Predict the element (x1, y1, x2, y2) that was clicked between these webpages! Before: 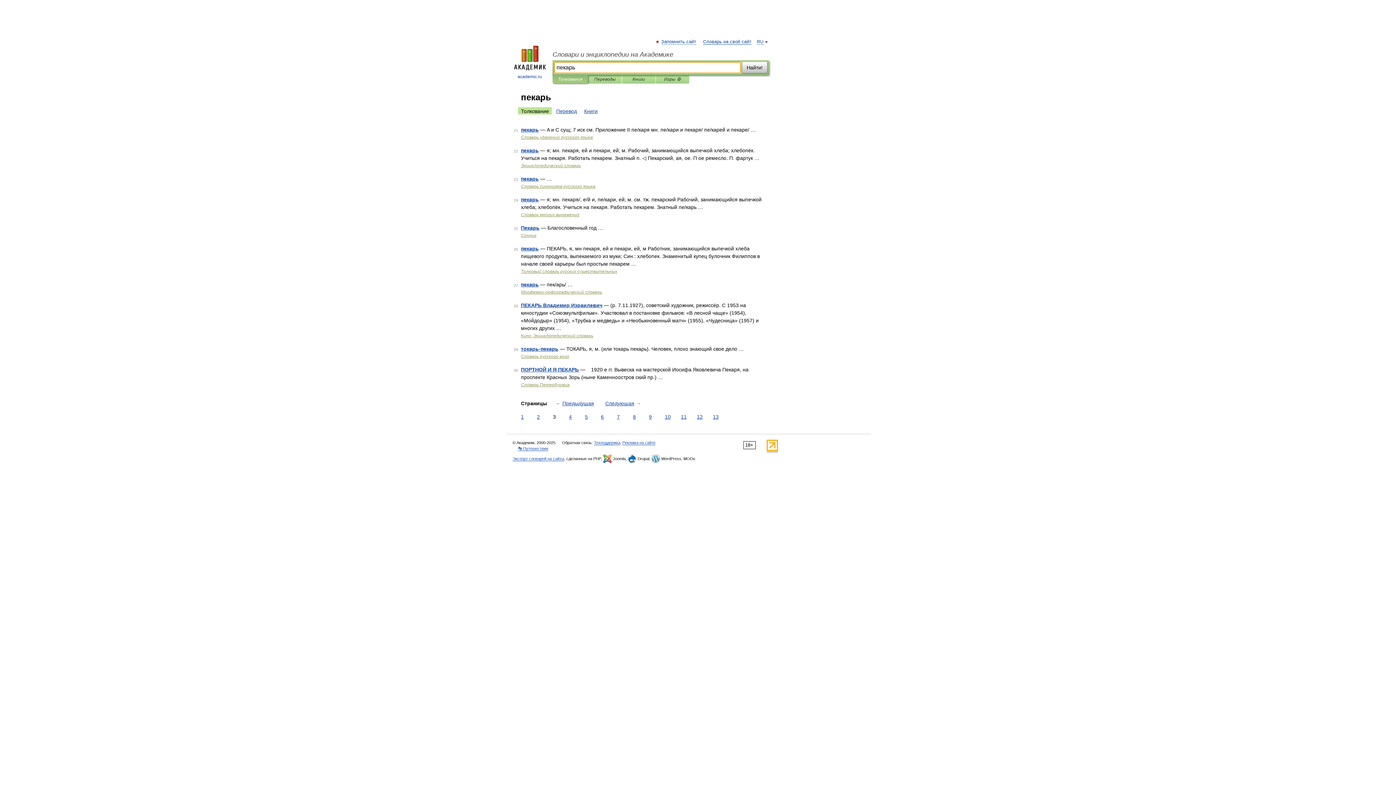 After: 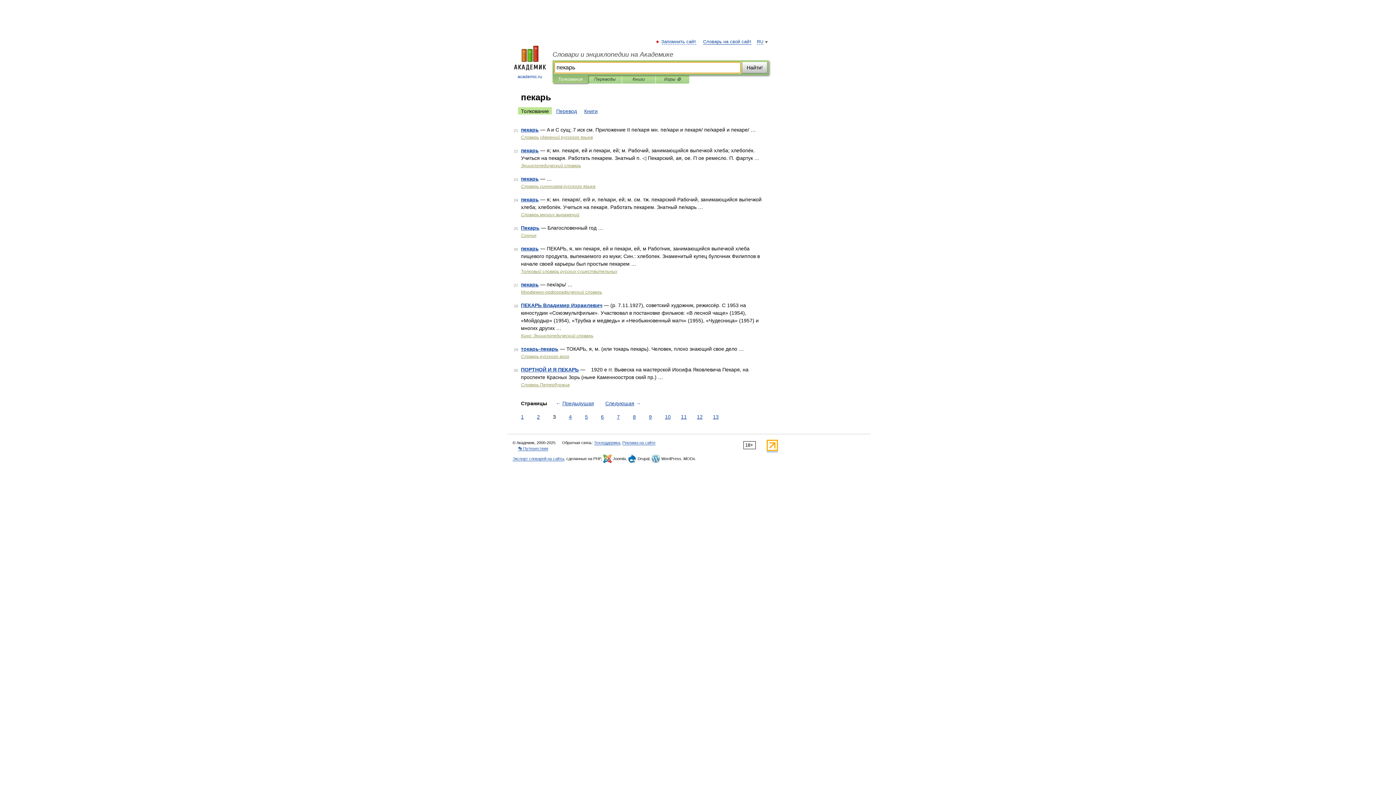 Action: bbox: (558, 75, 582, 83) label: Толкования